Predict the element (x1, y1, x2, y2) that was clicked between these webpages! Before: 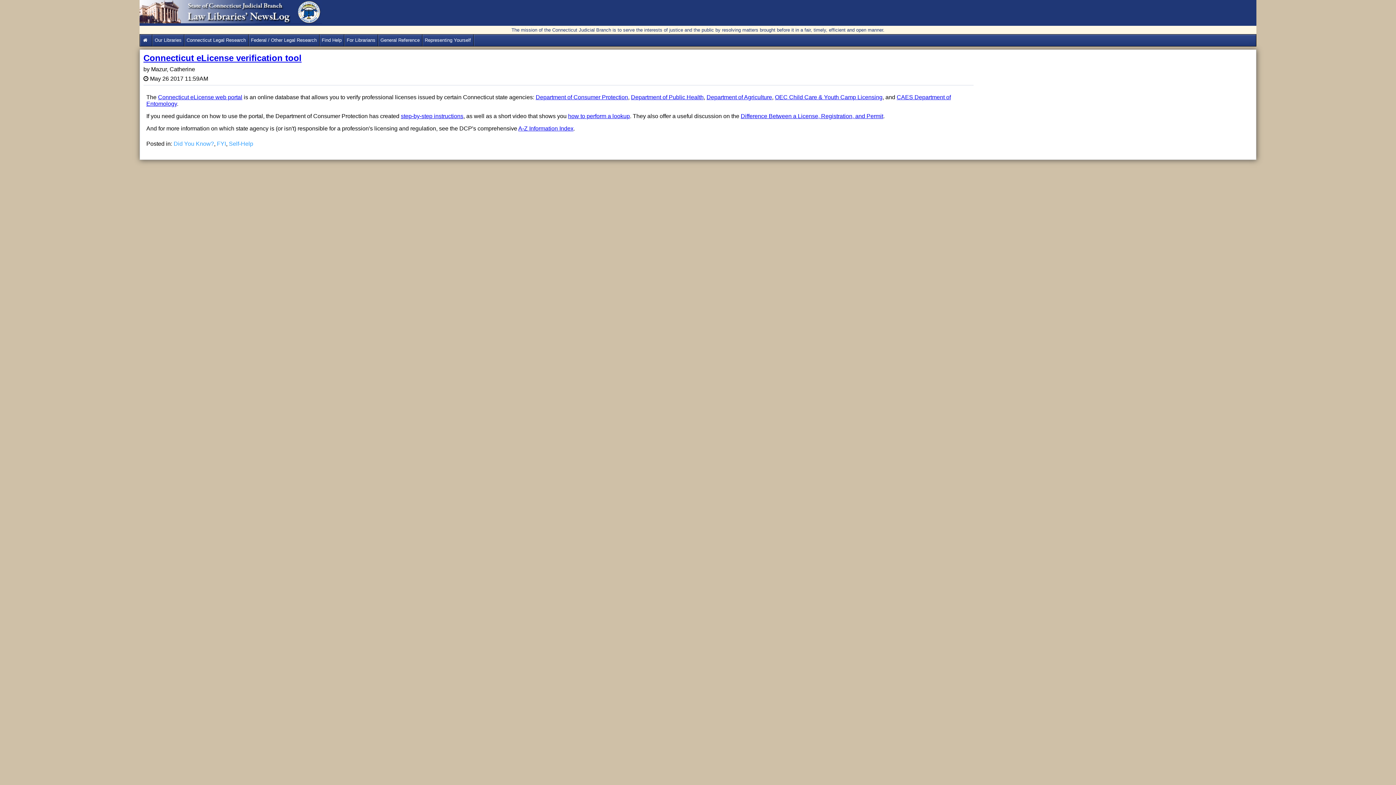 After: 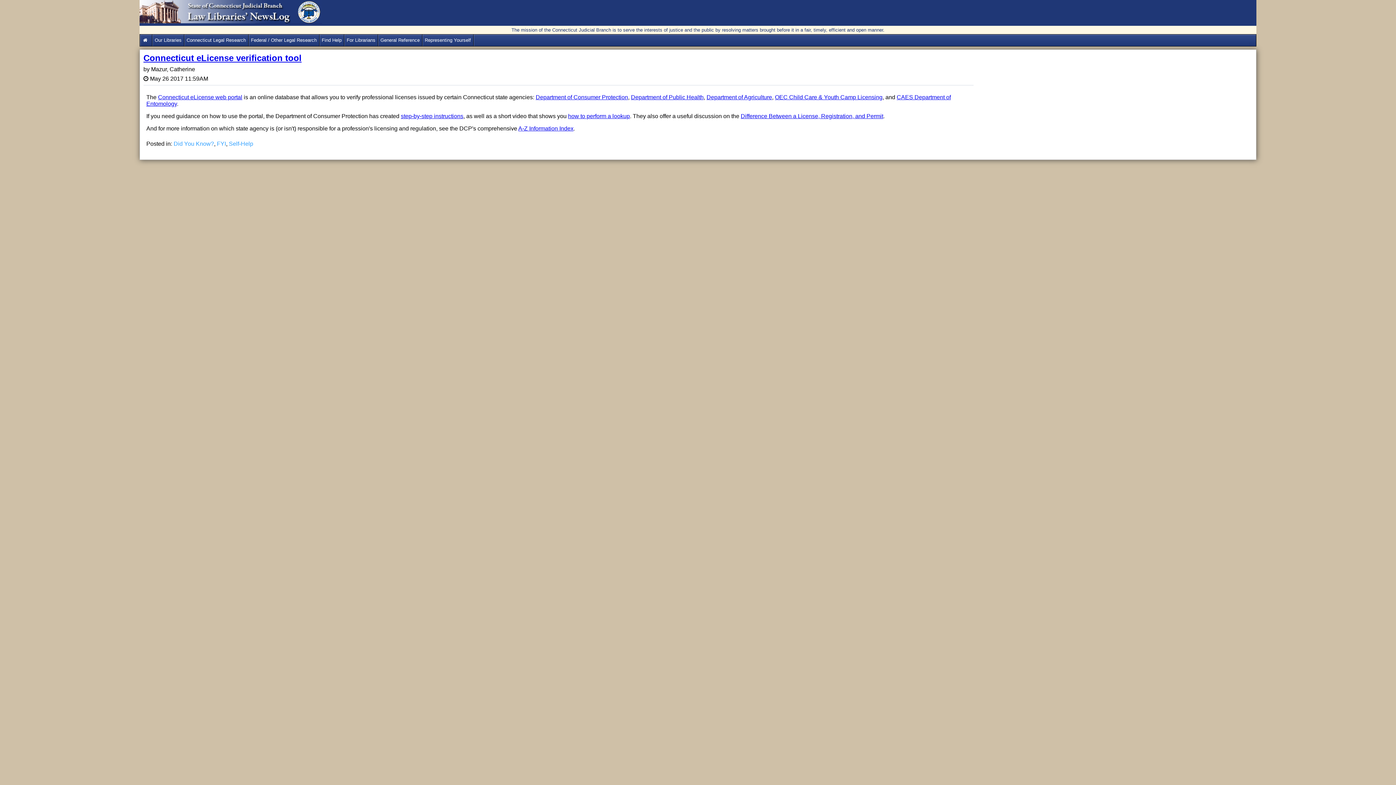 Action: bbox: (740, 113, 883, 119) label: Difference Between a License, Registration, and Permit